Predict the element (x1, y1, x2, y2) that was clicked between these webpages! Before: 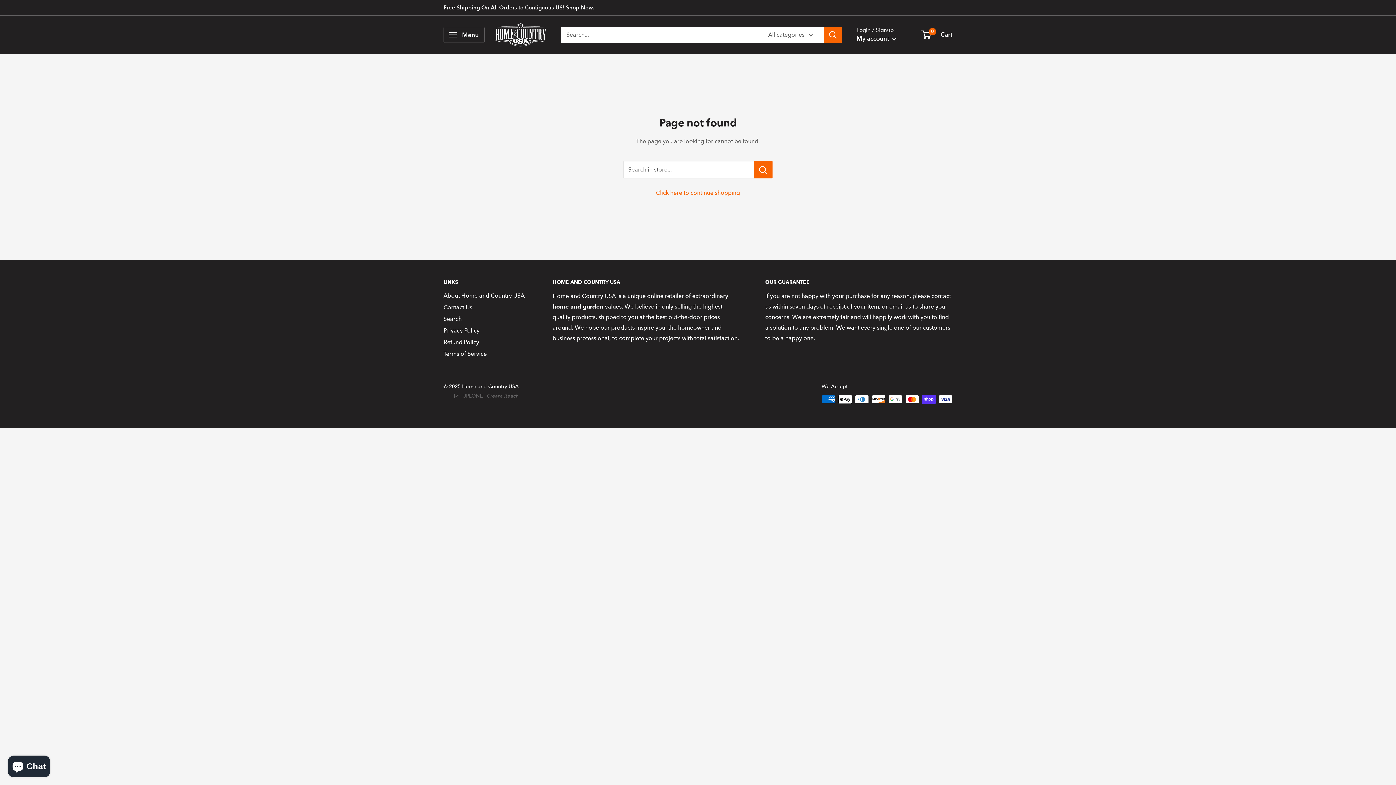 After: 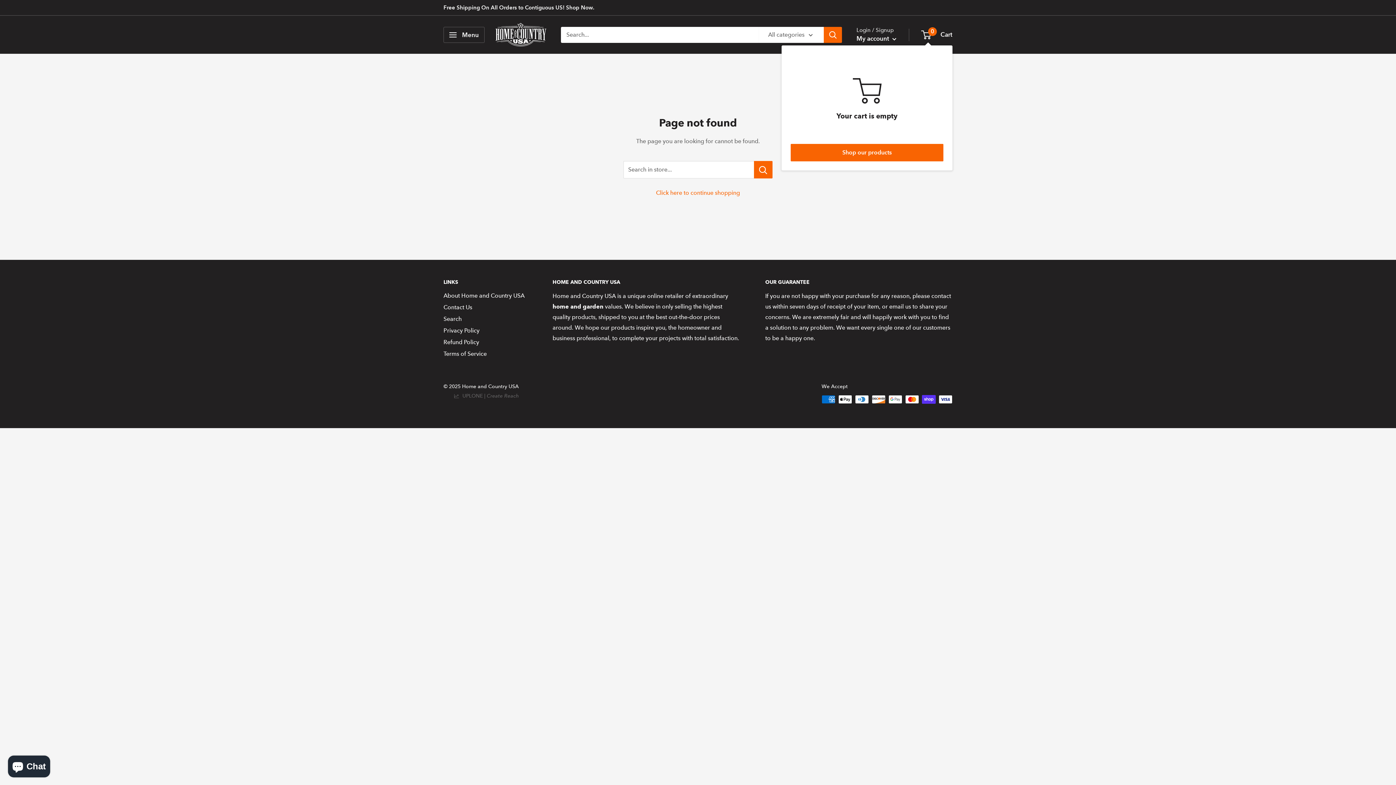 Action: label: 0
 Cart bbox: (922, 29, 952, 40)